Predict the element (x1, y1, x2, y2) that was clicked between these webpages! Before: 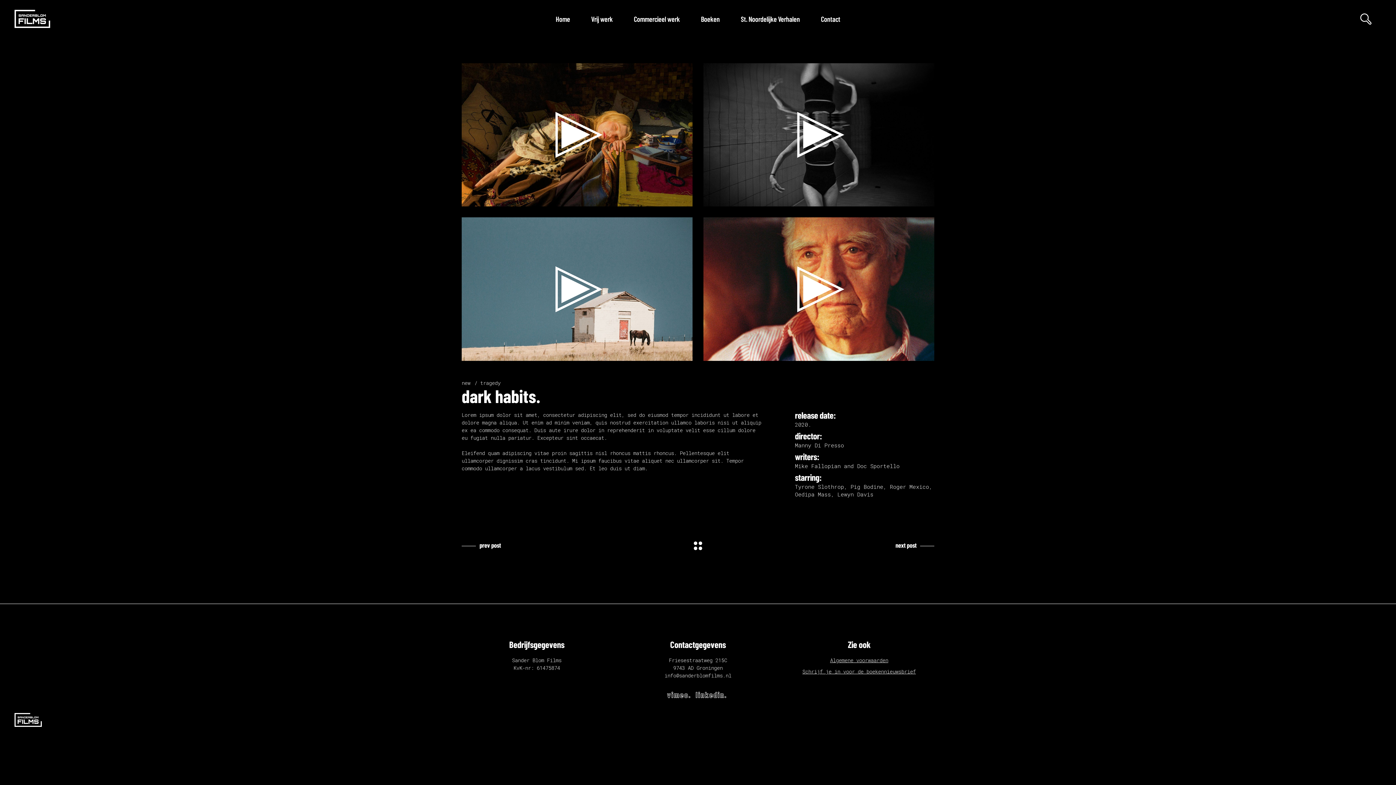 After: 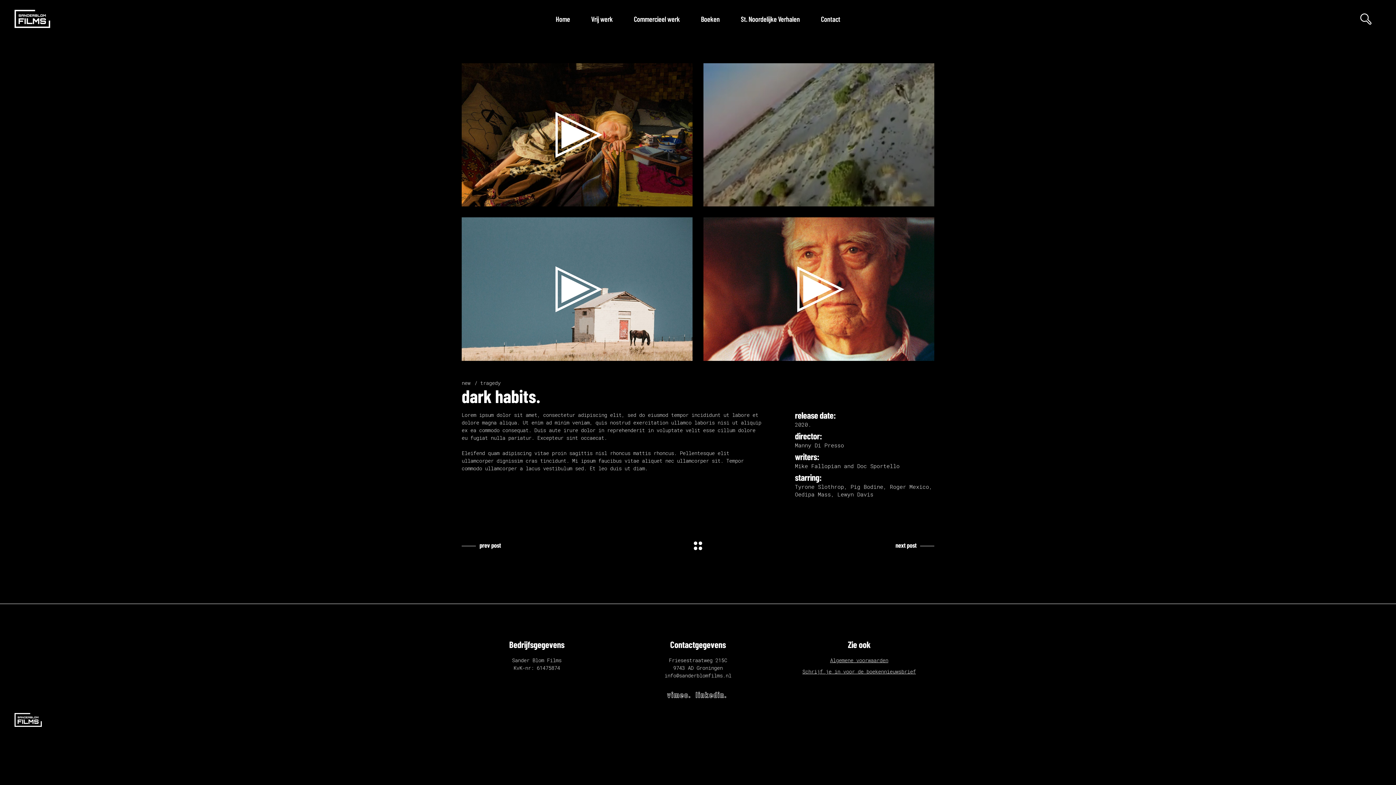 Action: label: Afspelen bbox: (709, 195, 716, 203)